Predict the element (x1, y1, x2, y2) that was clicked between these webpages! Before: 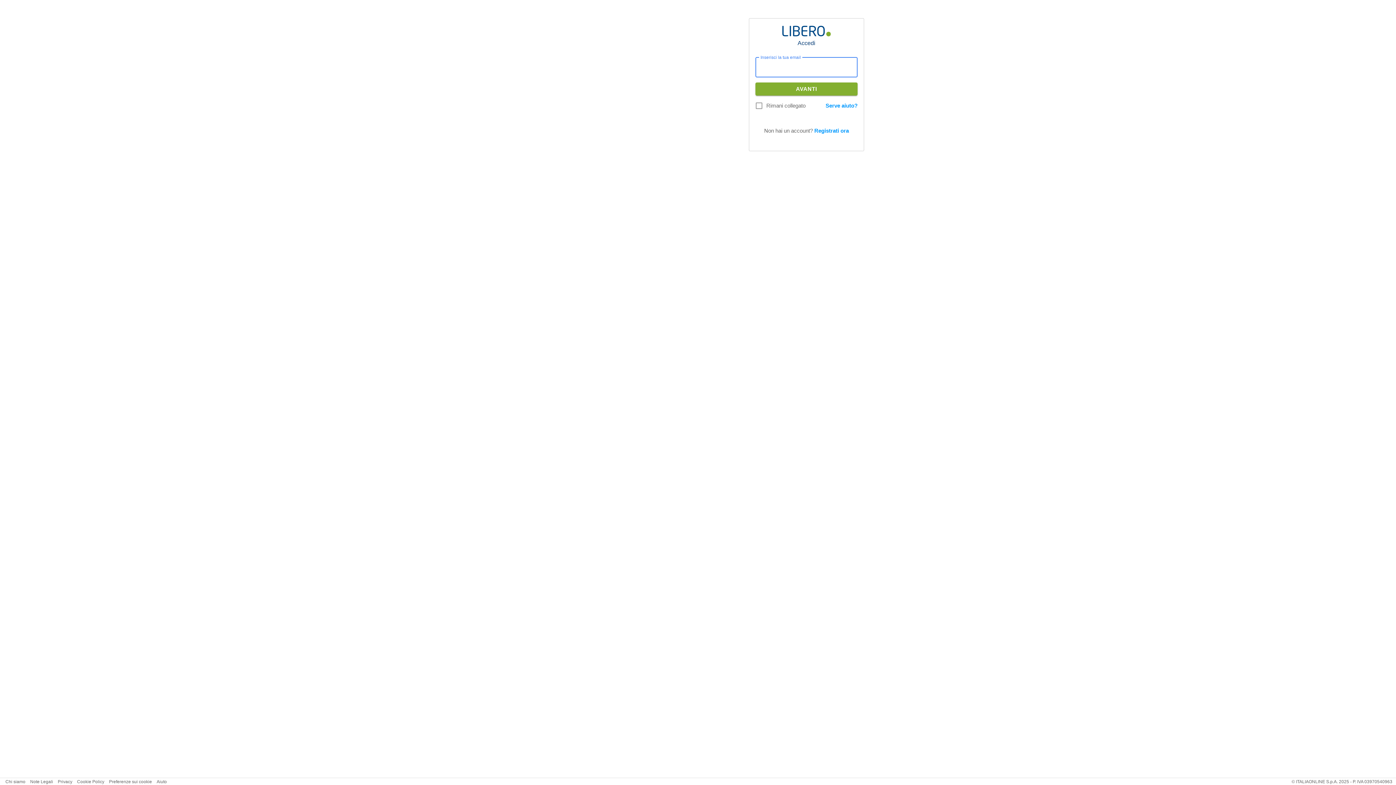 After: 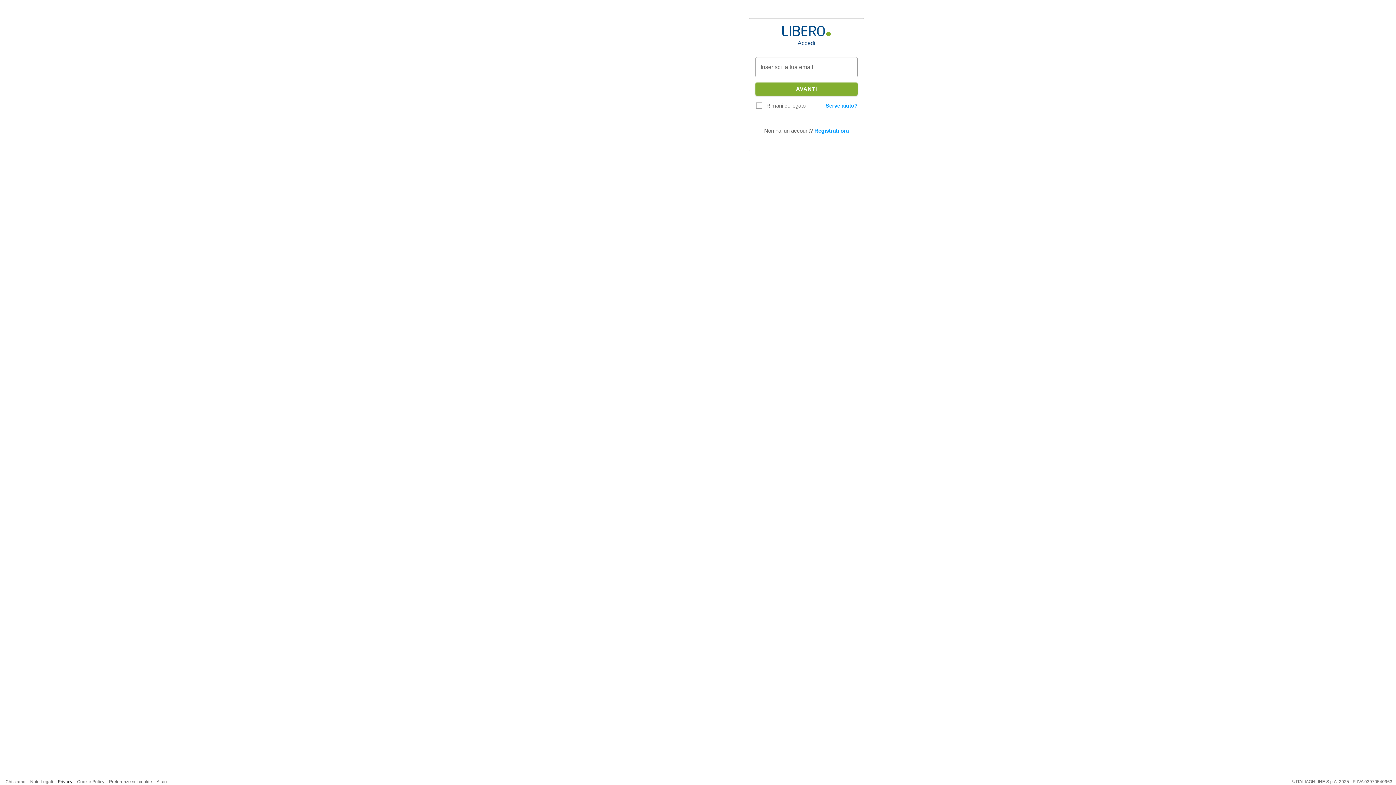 Action: label: Privacy bbox: (57, 779, 72, 784)